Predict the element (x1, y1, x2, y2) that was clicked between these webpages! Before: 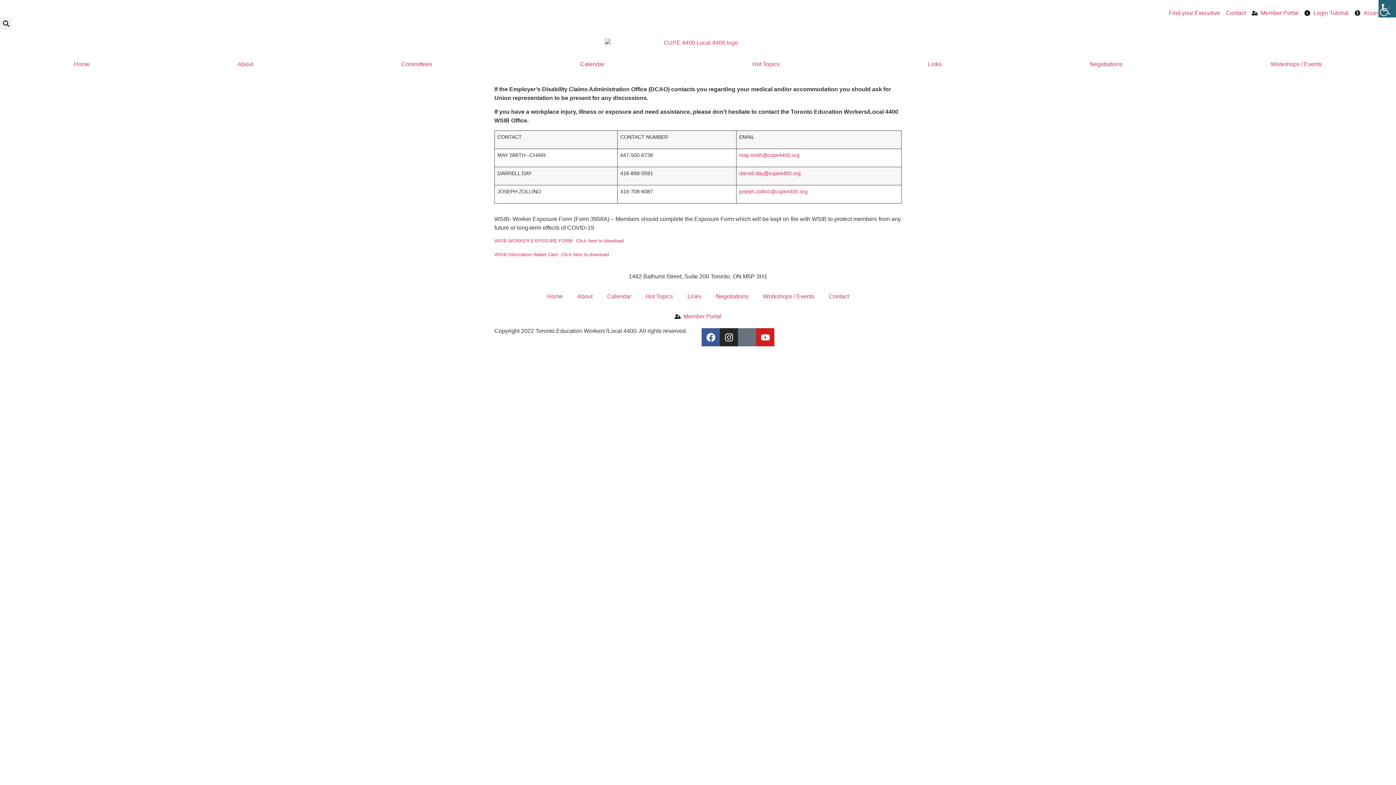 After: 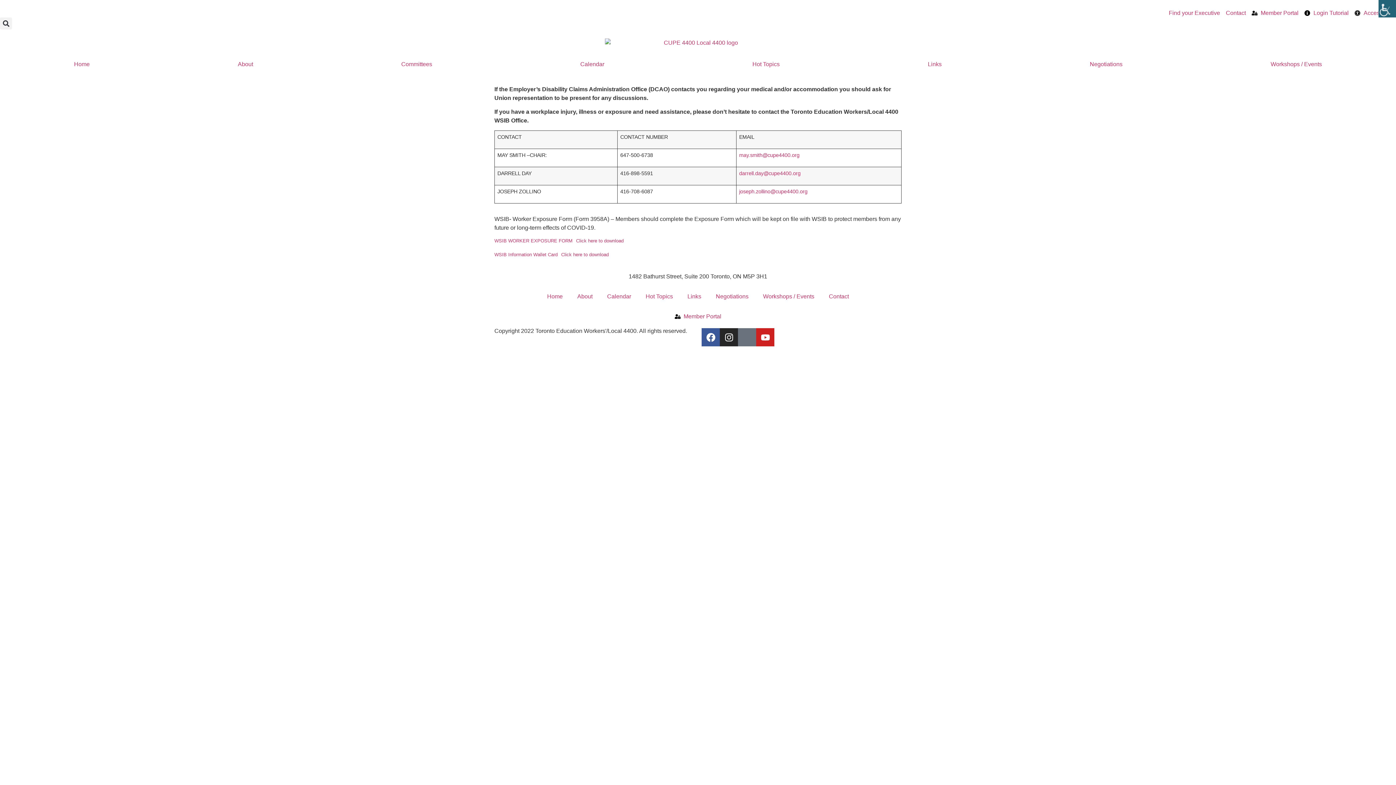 Action: label: Search
Search bbox: (0, 17, 1396, 29)